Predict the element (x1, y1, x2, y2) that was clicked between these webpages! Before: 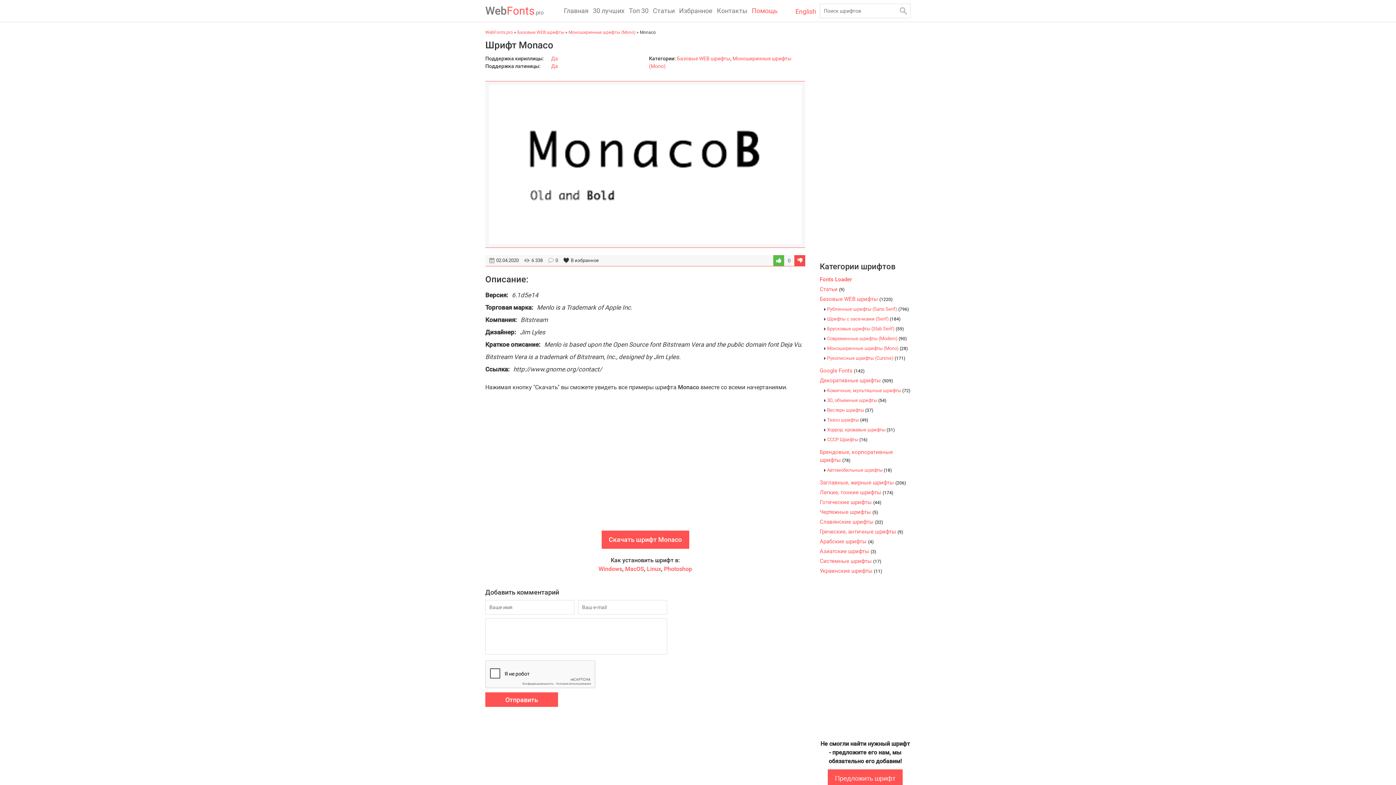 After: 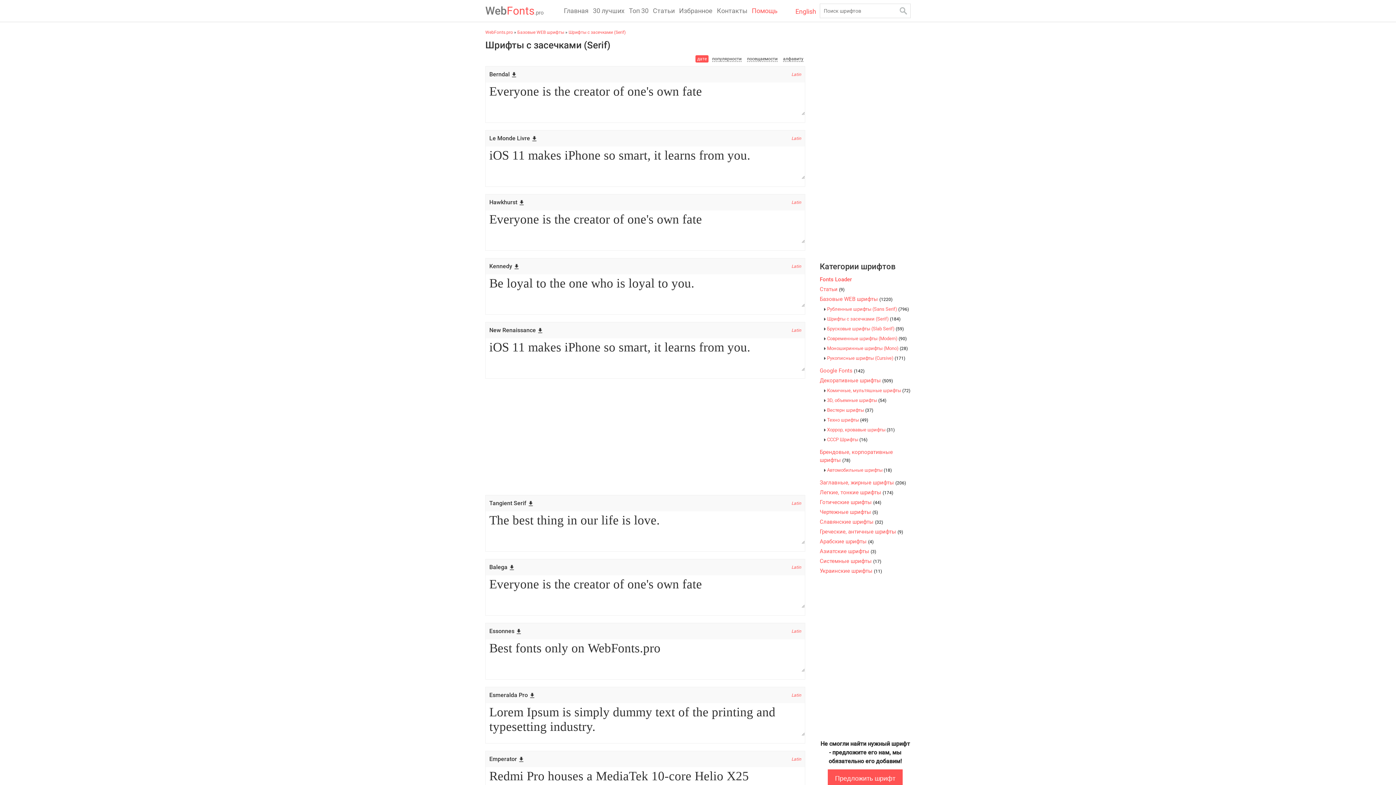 Action: bbox: (820, 315, 900, 322) label: Шрифты с засечками (Serif) (184)